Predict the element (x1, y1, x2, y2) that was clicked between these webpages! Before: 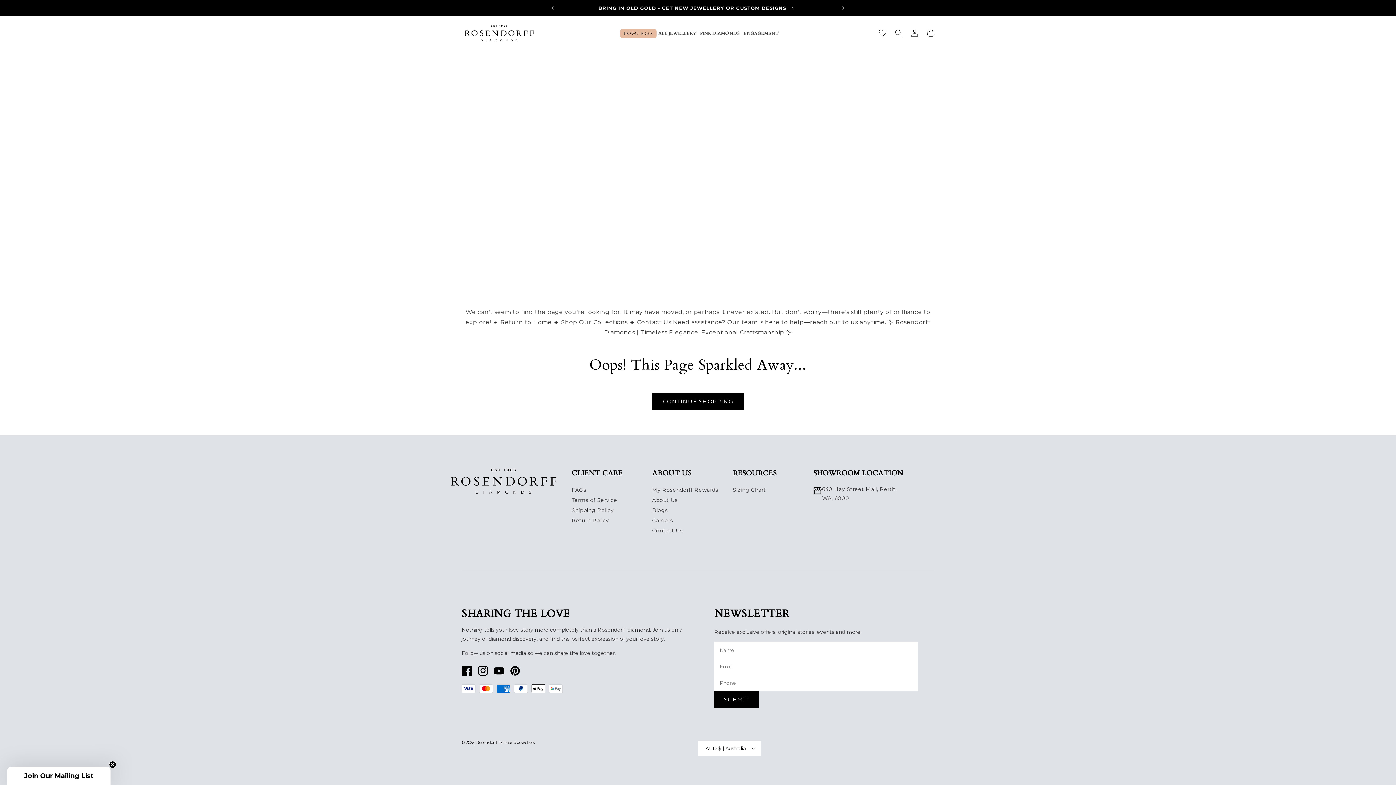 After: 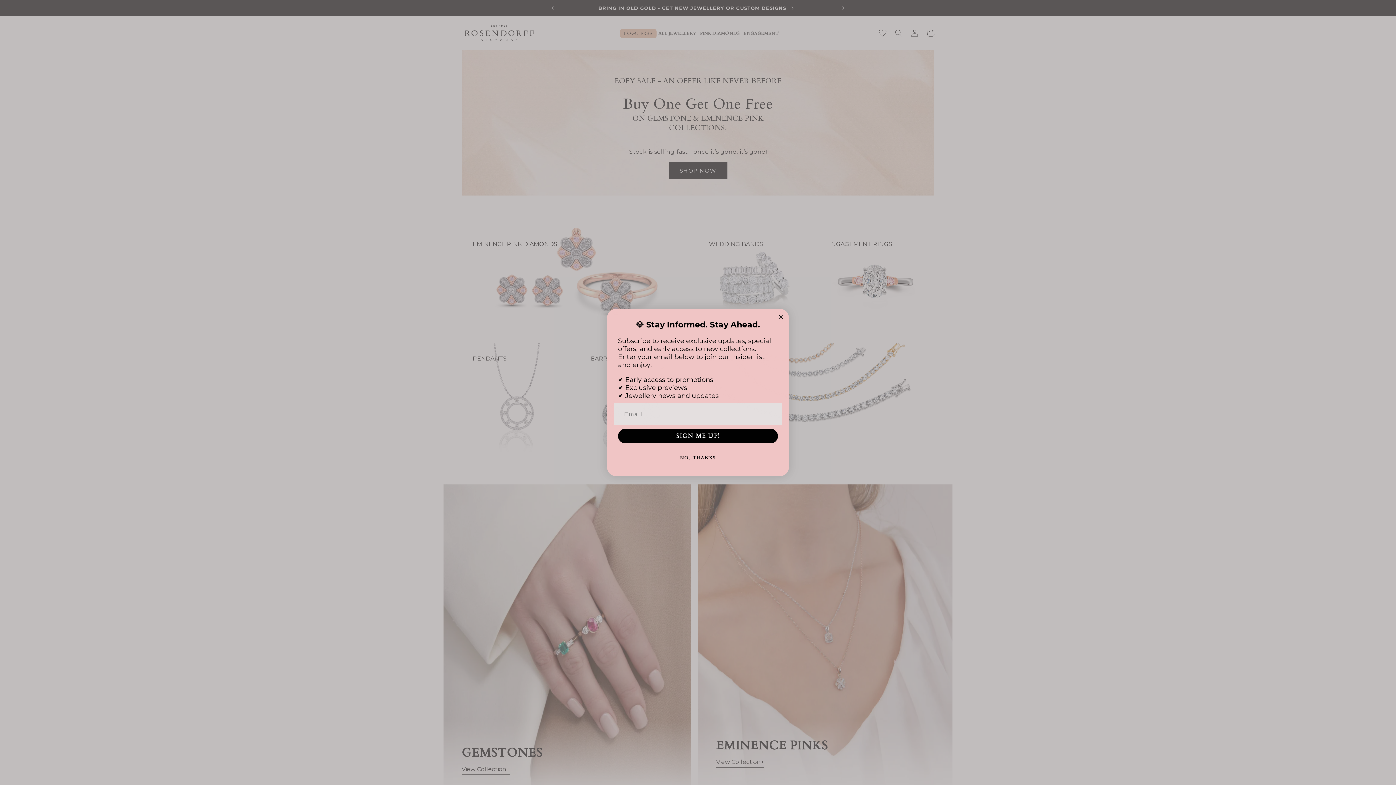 Action: label: Rosendorff Diamond Jewellers bbox: (476, 740, 534, 745)